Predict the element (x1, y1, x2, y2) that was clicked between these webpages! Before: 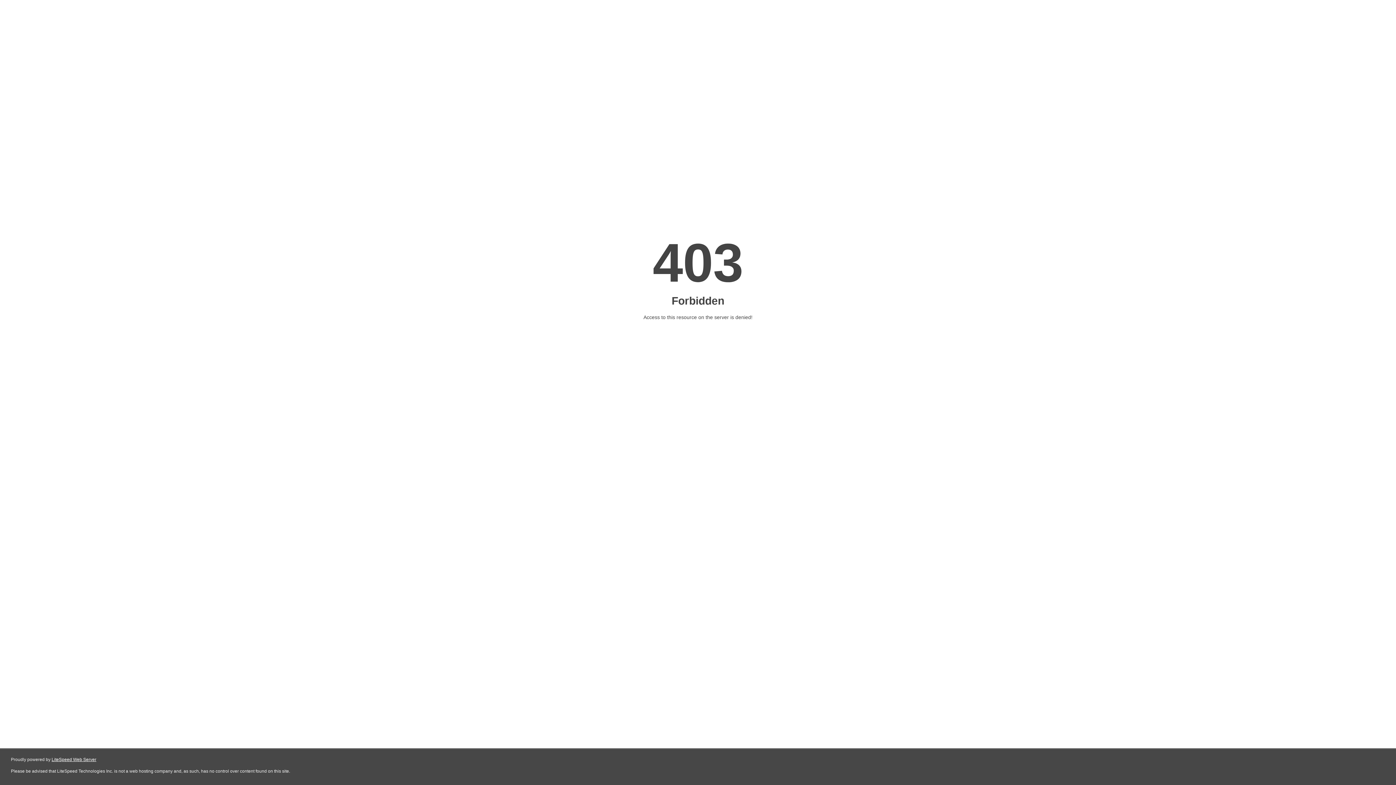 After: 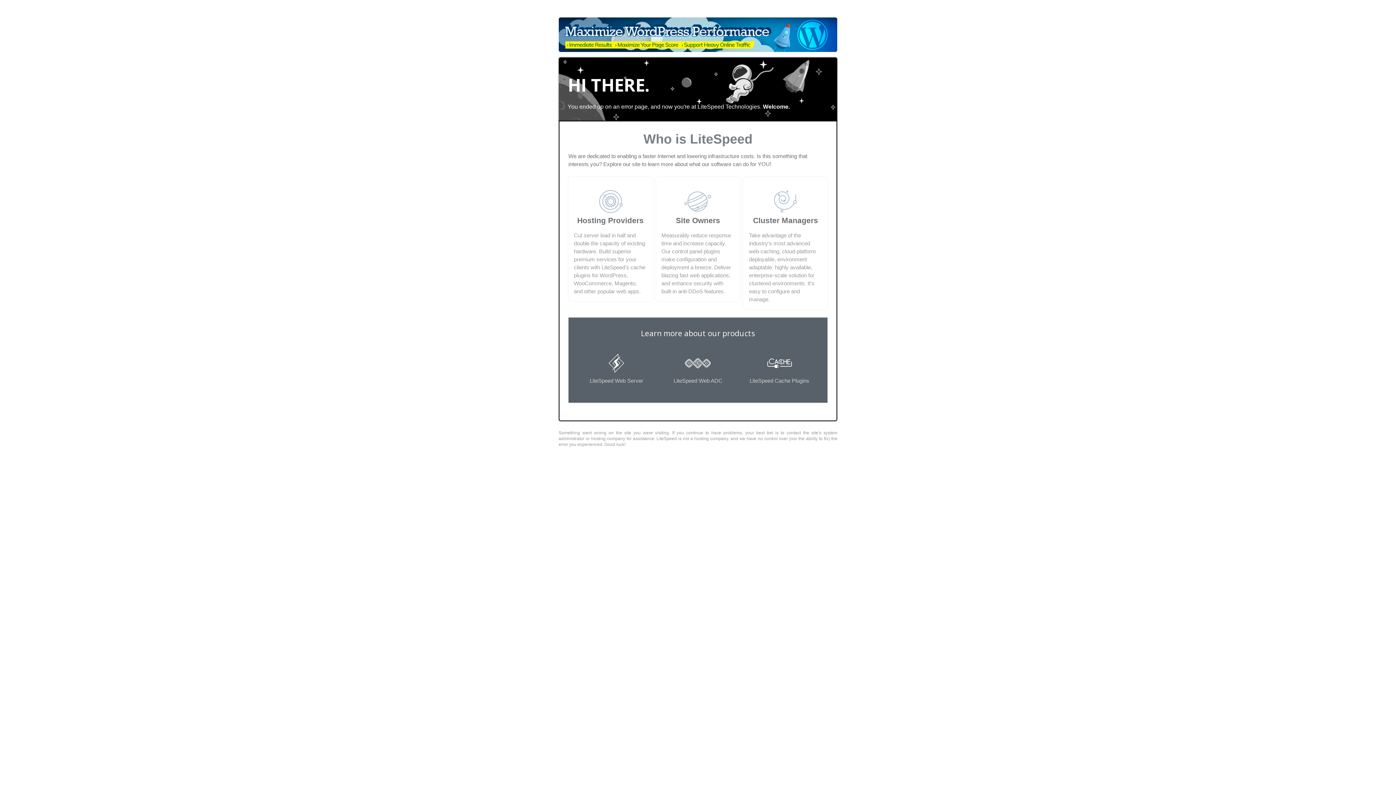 Action: label: LiteSpeed Web Server bbox: (51, 757, 96, 762)